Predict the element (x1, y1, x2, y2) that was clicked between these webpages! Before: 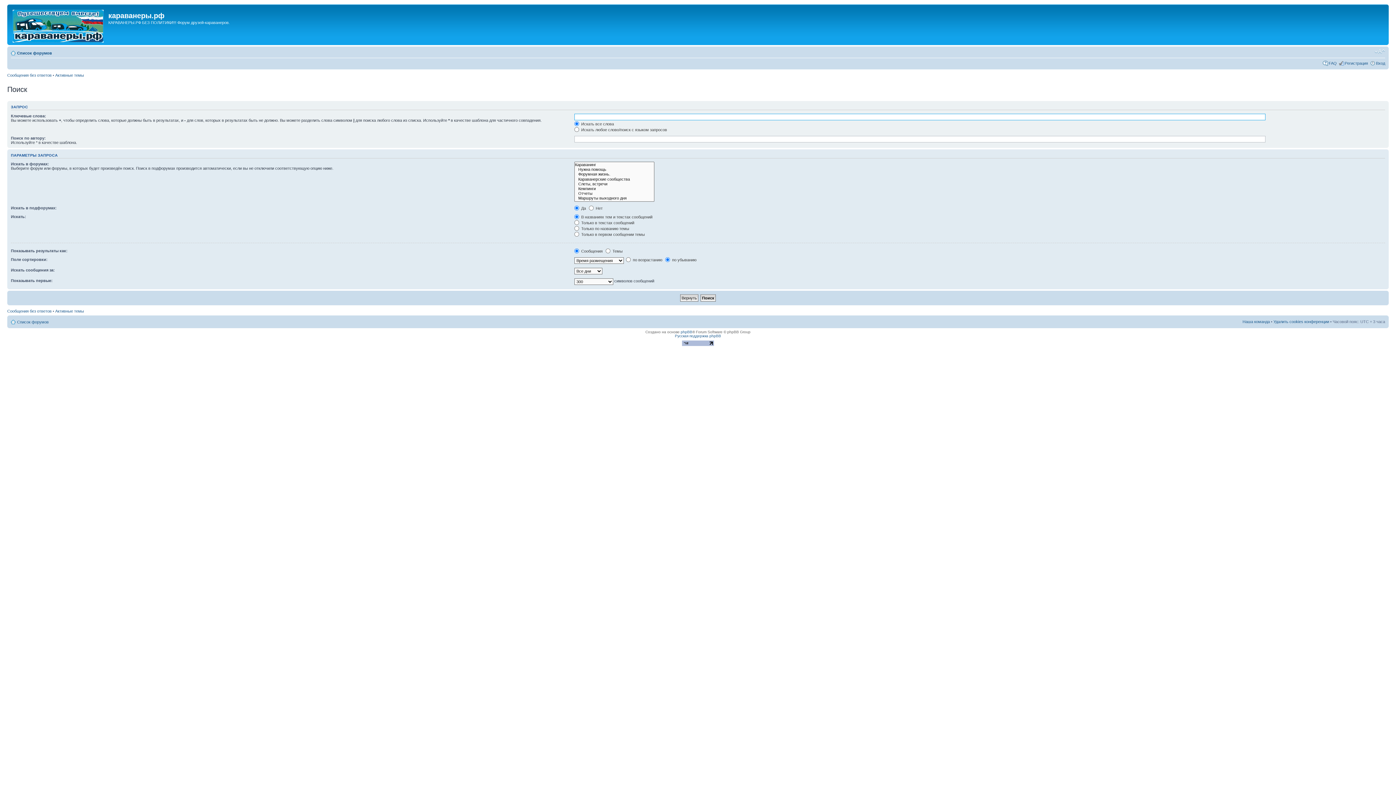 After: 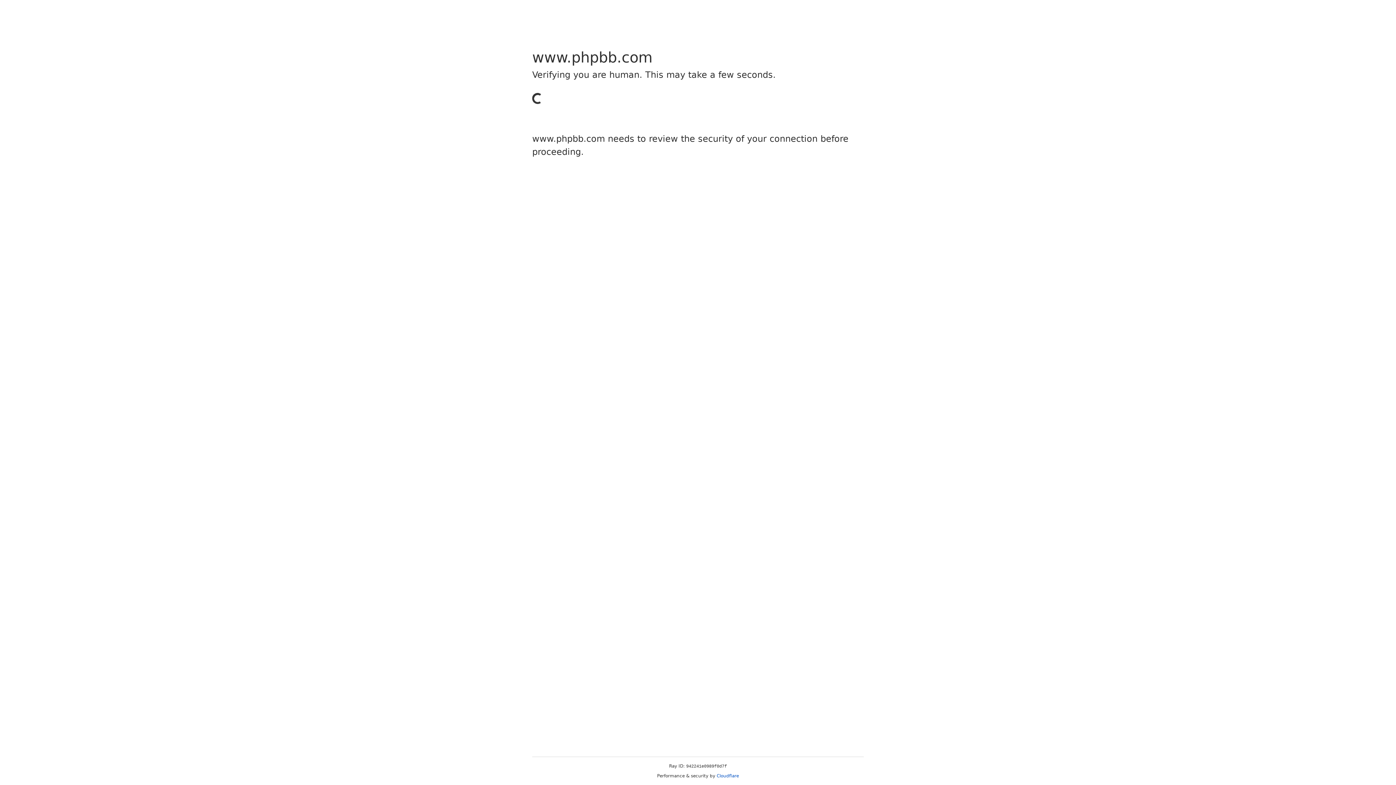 Action: label: phpBB bbox: (680, 330, 692, 334)